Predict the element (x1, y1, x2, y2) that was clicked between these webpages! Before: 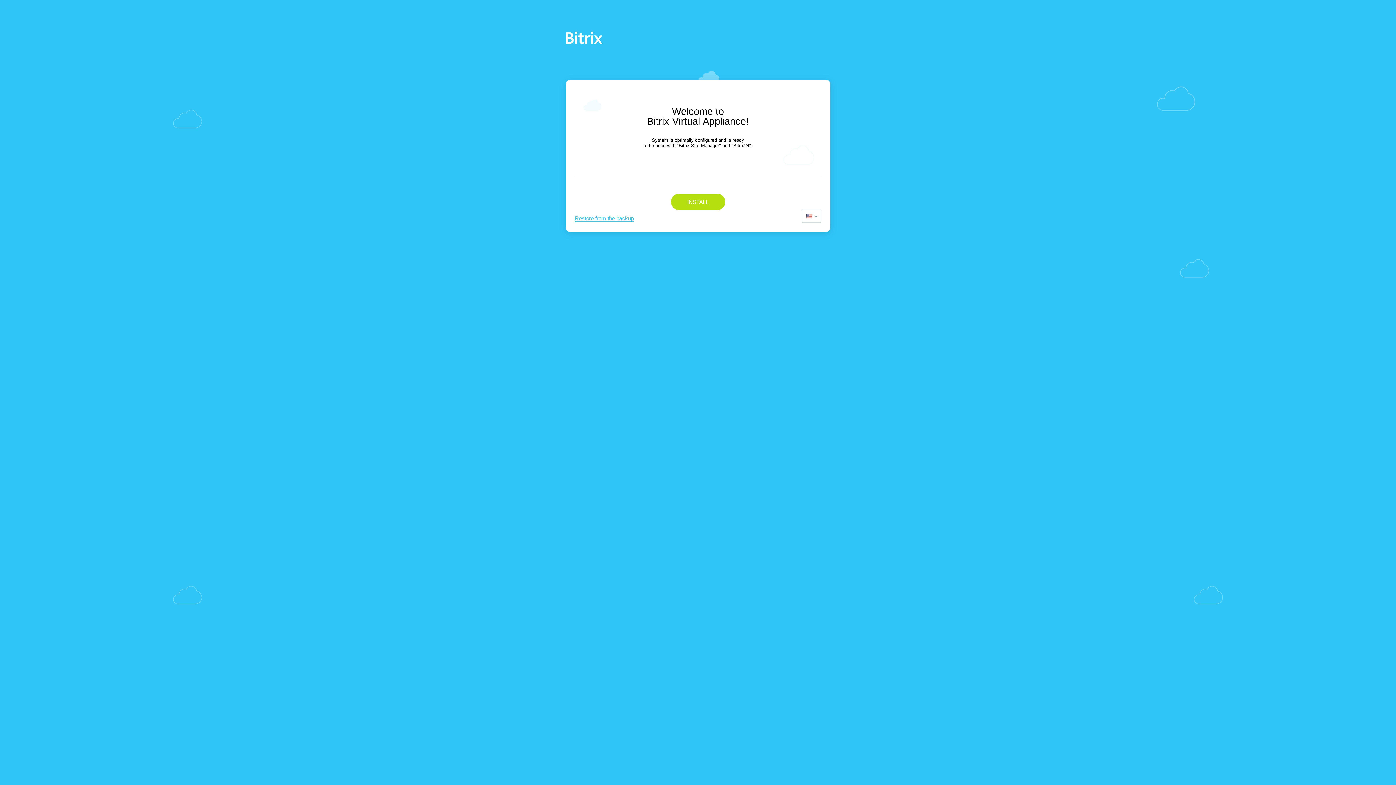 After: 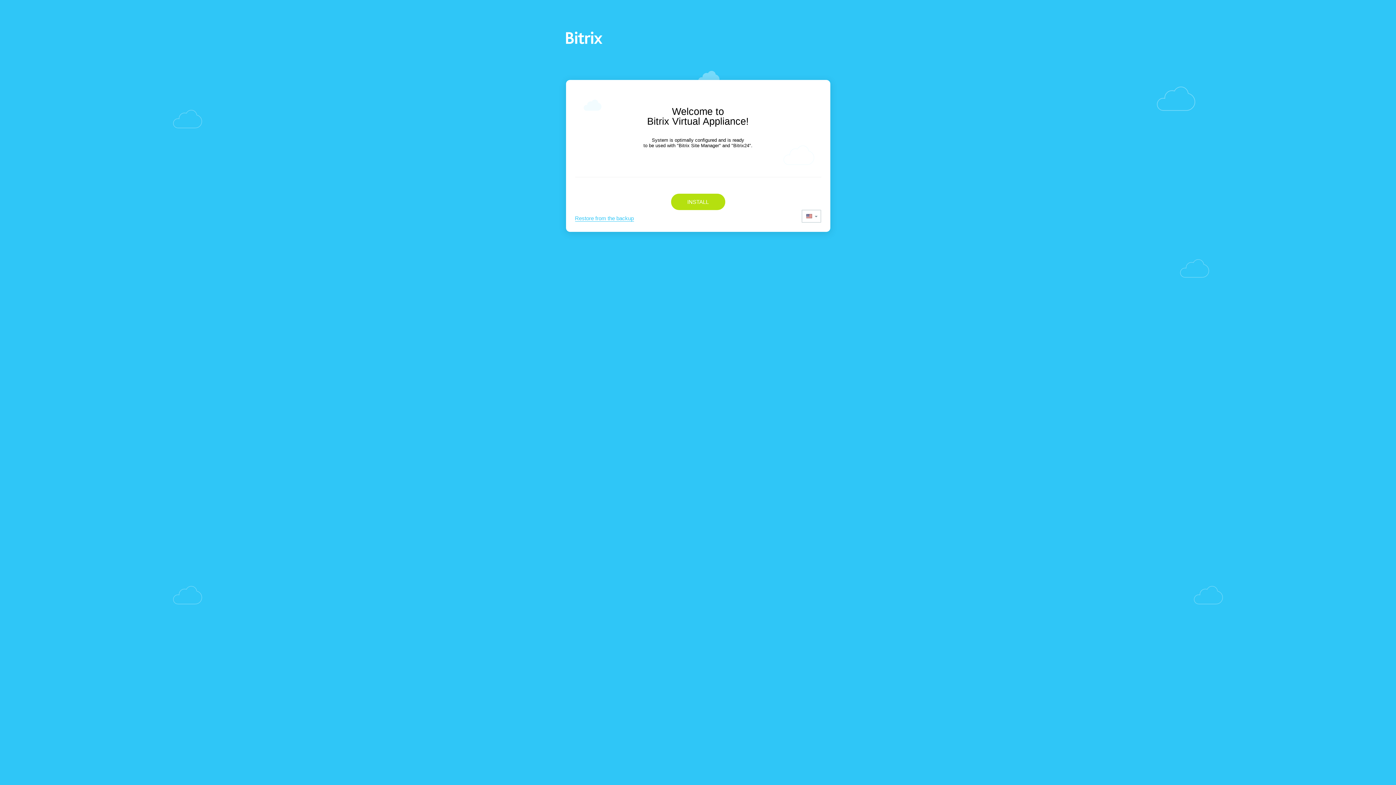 Action: bbox: (575, 215, 634, 221) label: Restore from the backup